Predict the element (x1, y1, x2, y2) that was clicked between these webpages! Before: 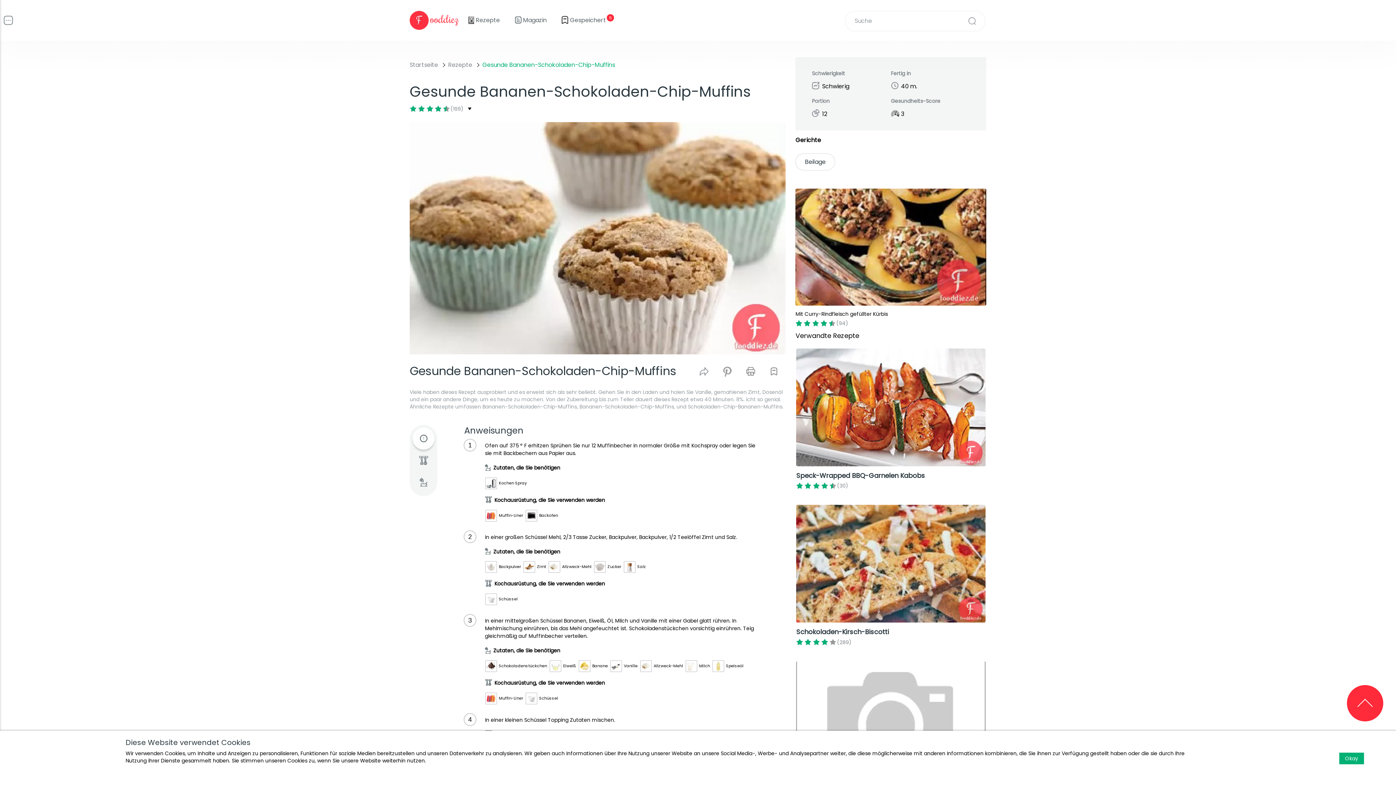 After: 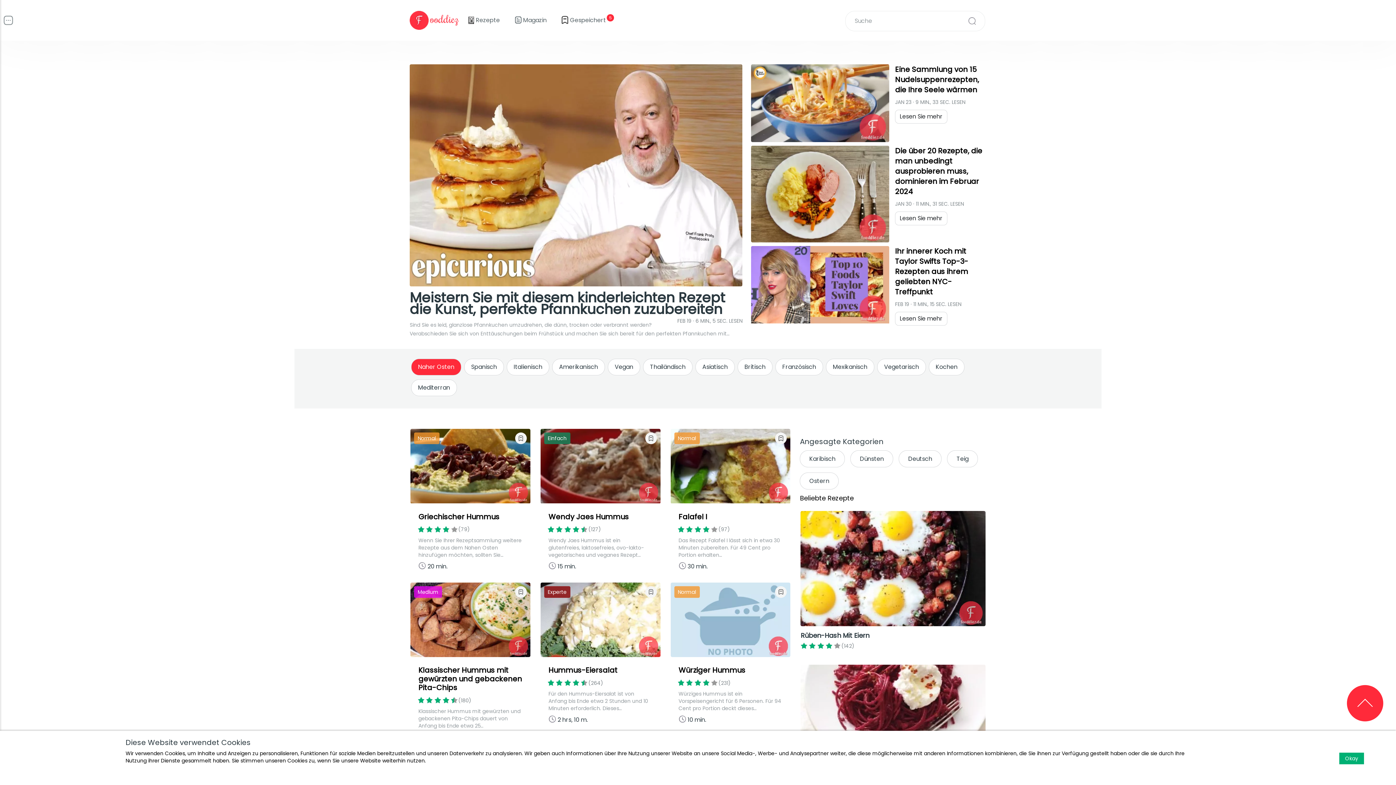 Action: bbox: (409, 60, 438, 69) label: Startseite